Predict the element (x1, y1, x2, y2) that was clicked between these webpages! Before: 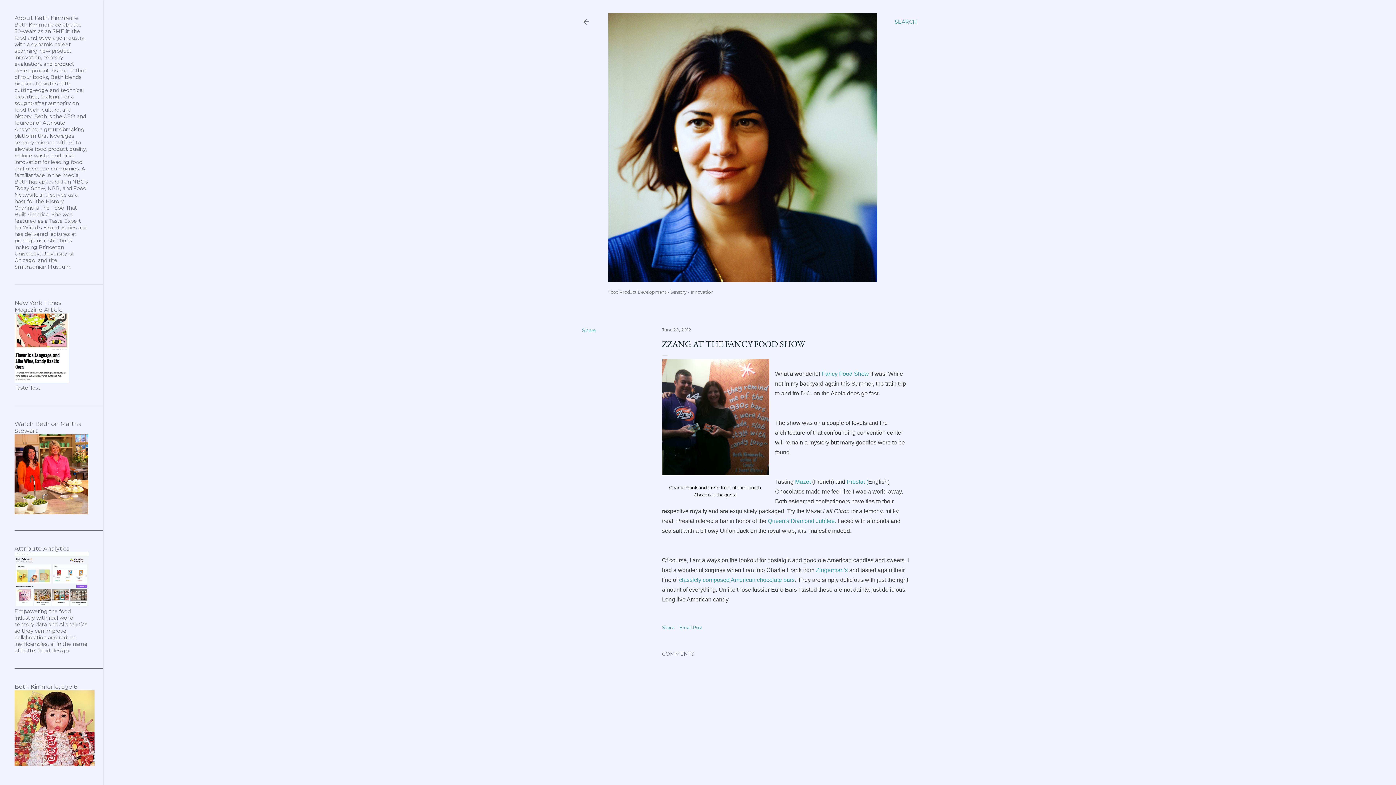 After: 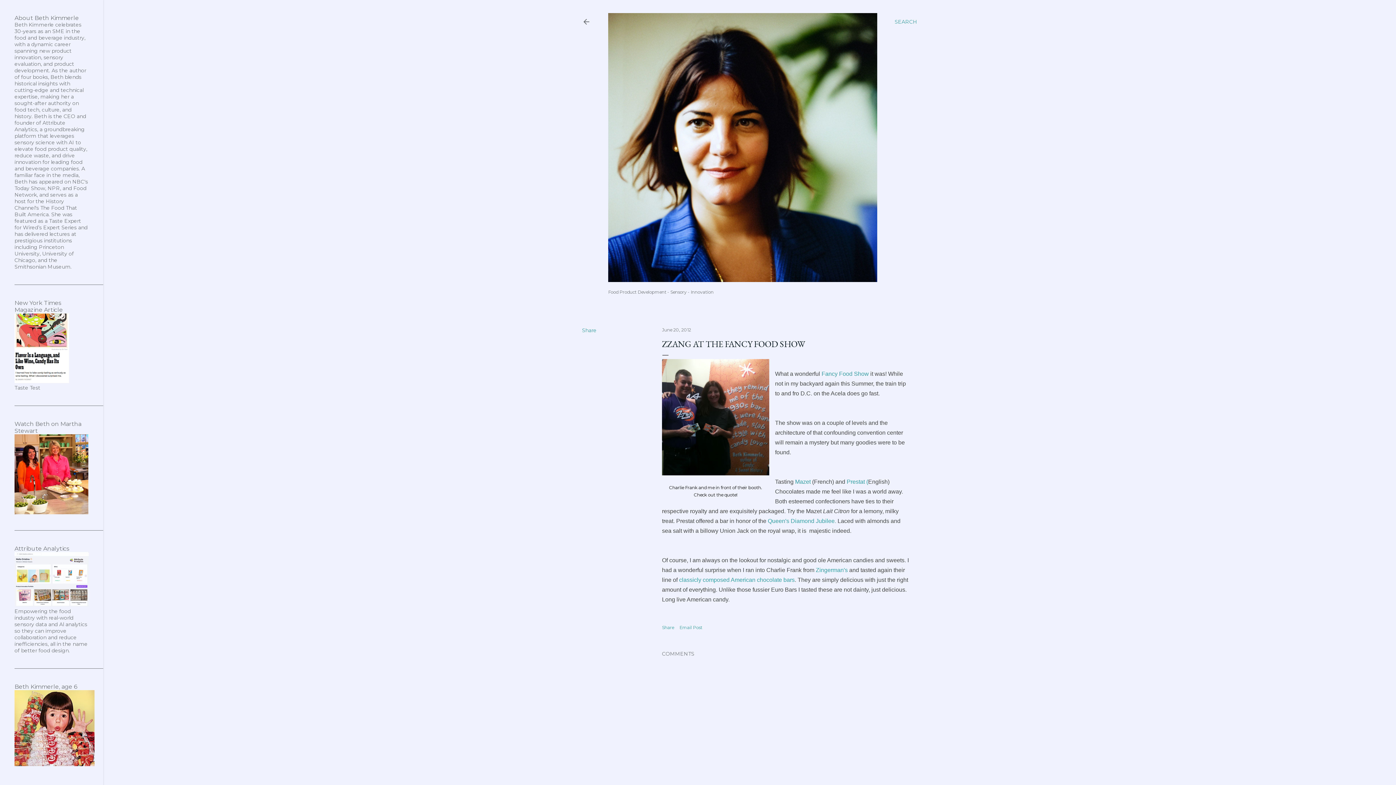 Action: label: June 20, 2012 bbox: (662, 327, 691, 332)